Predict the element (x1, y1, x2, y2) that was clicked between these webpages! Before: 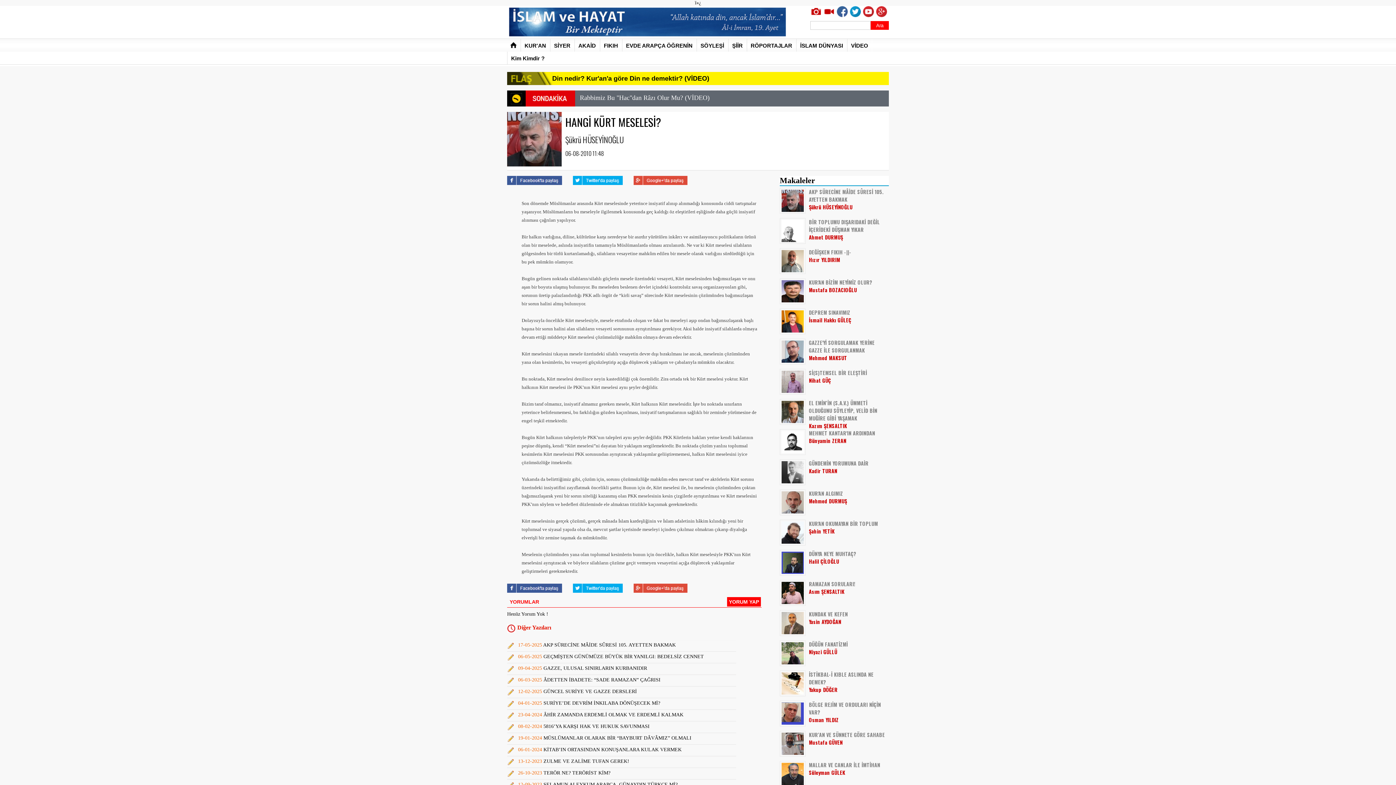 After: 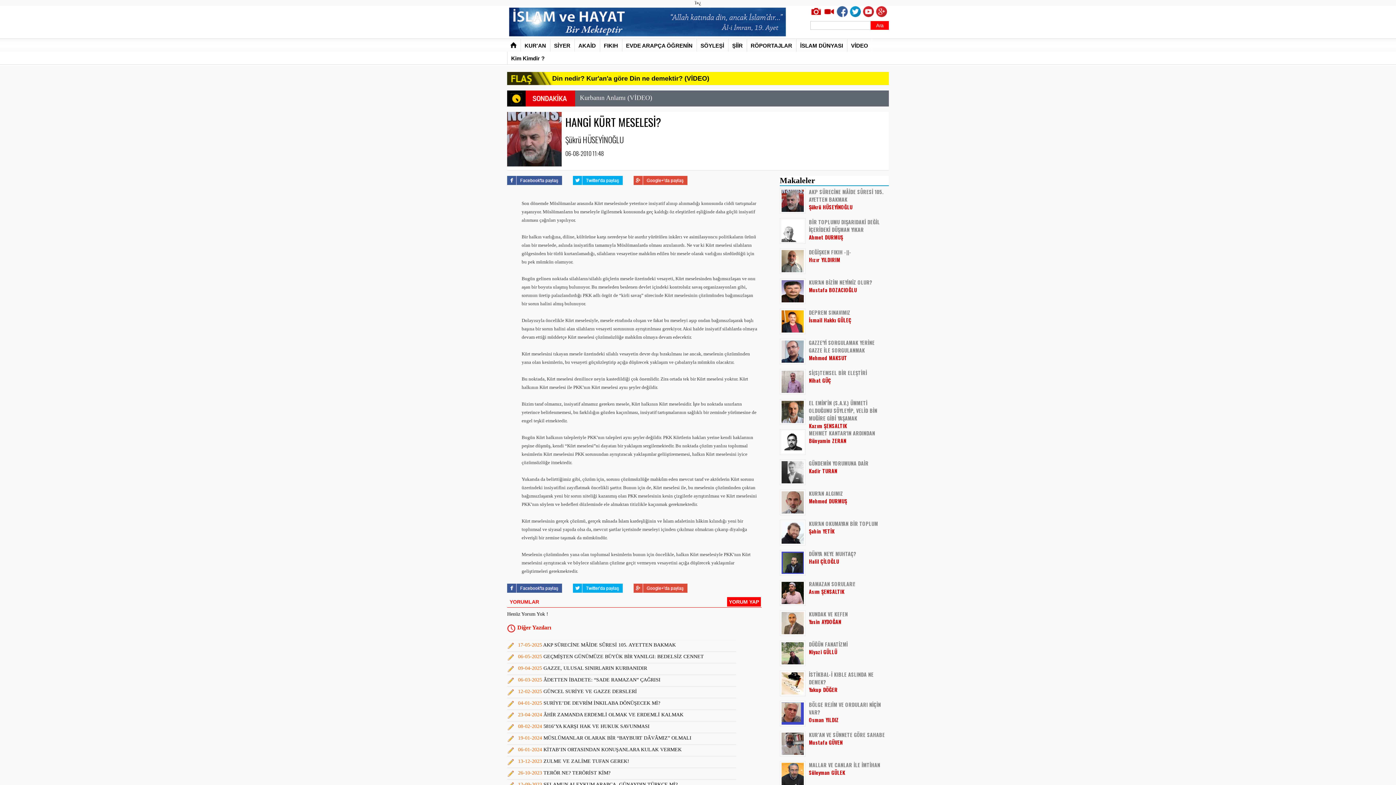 Action: bbox: (863, 12, 874, 18)